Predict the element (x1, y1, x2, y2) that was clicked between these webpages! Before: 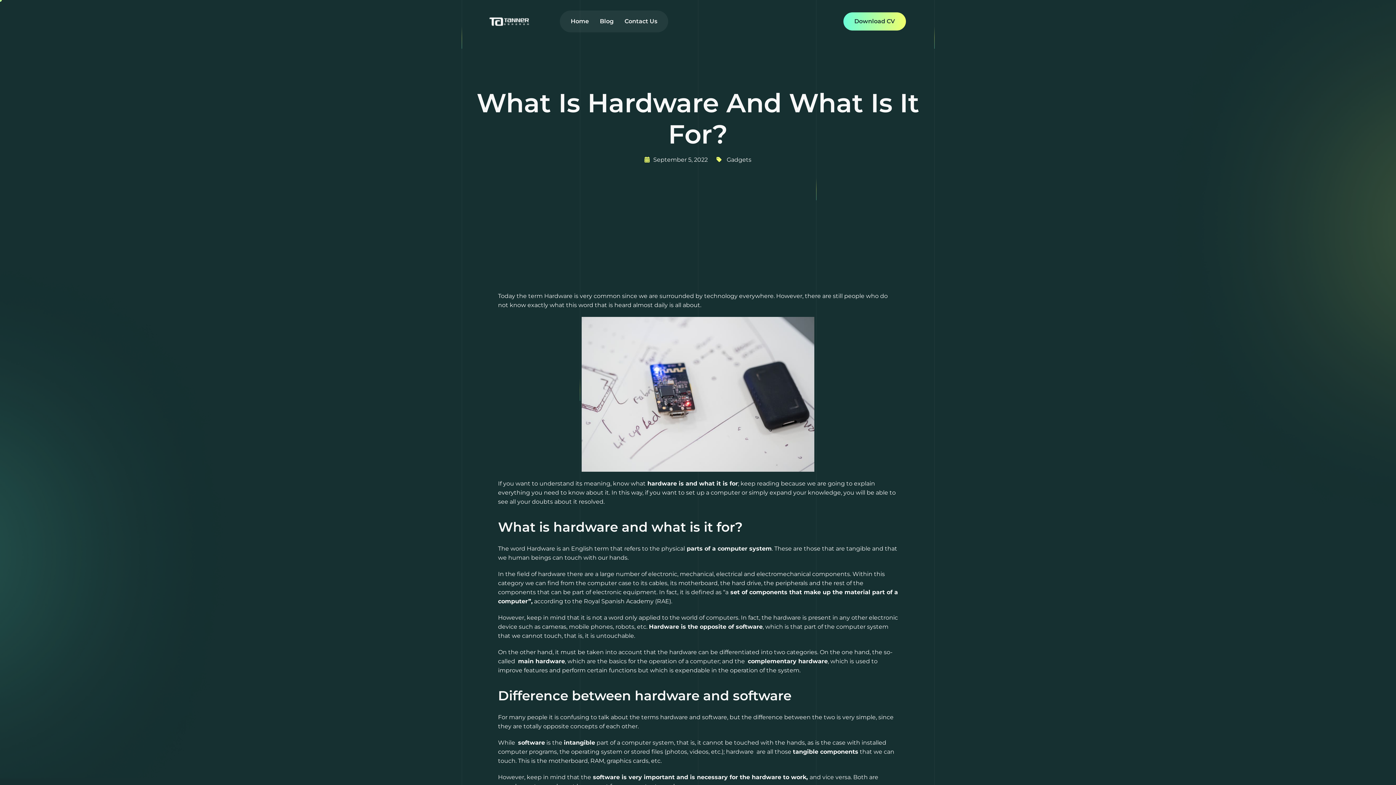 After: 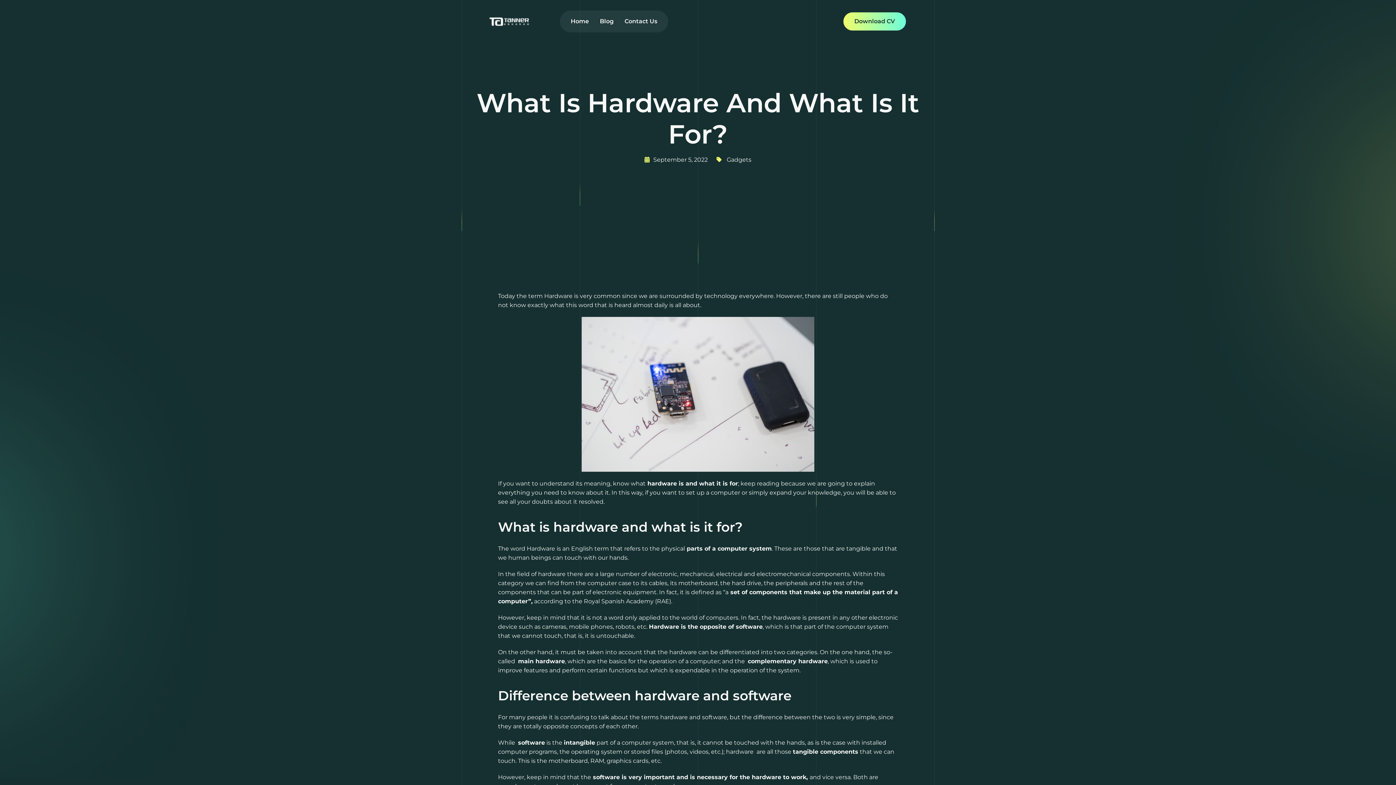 Action: bbox: (843, 12, 906, 30) label: Download CV